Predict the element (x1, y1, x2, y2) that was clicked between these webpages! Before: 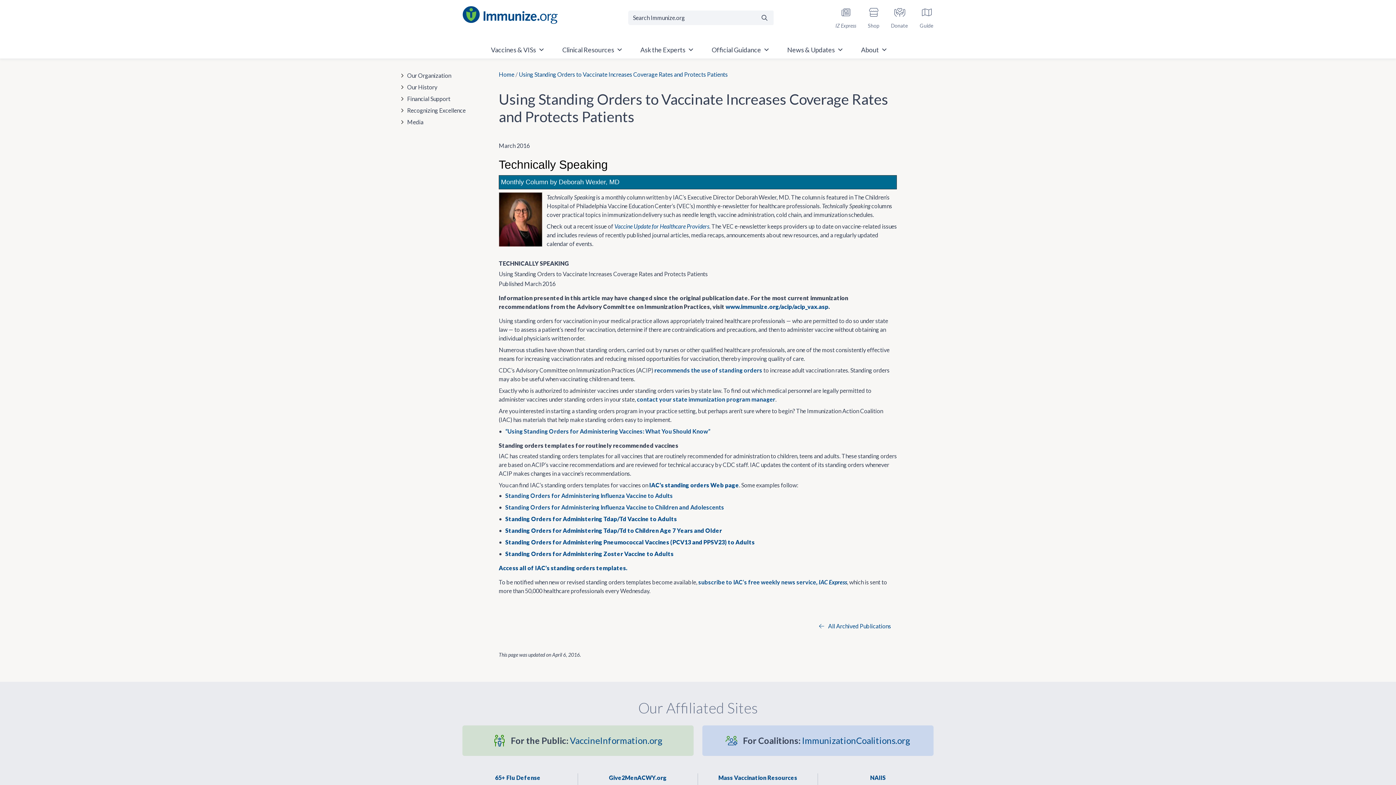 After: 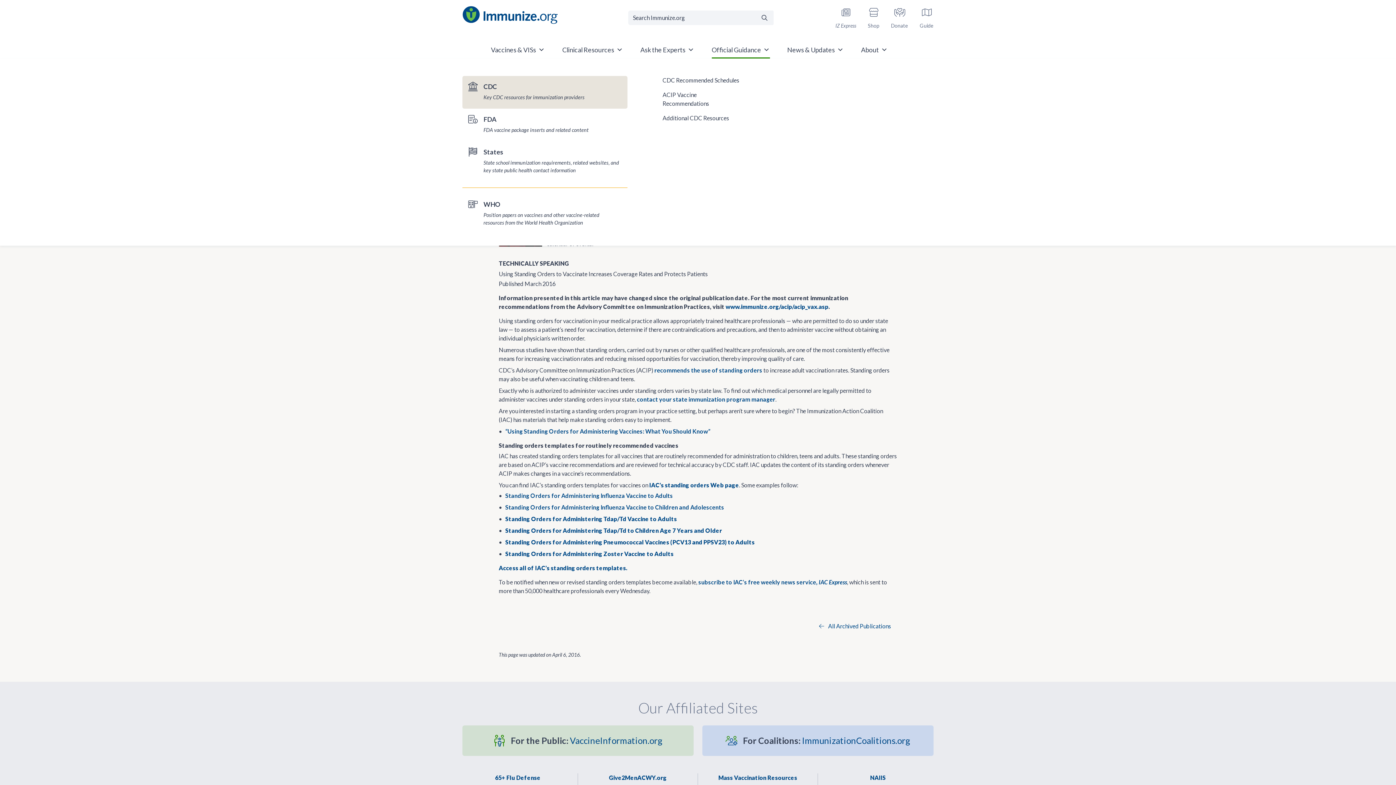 Action: bbox: (711, 41, 770, 58) label: Official Guidance